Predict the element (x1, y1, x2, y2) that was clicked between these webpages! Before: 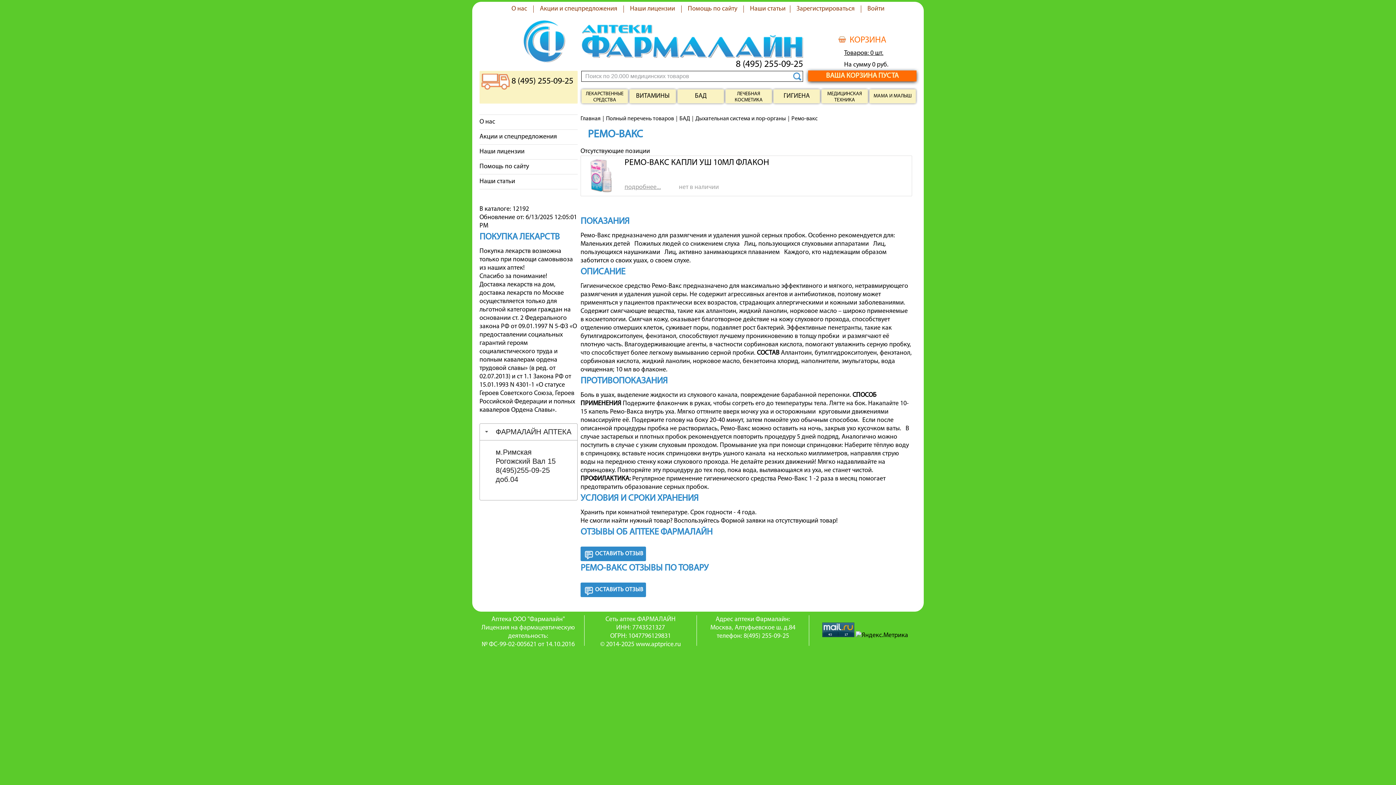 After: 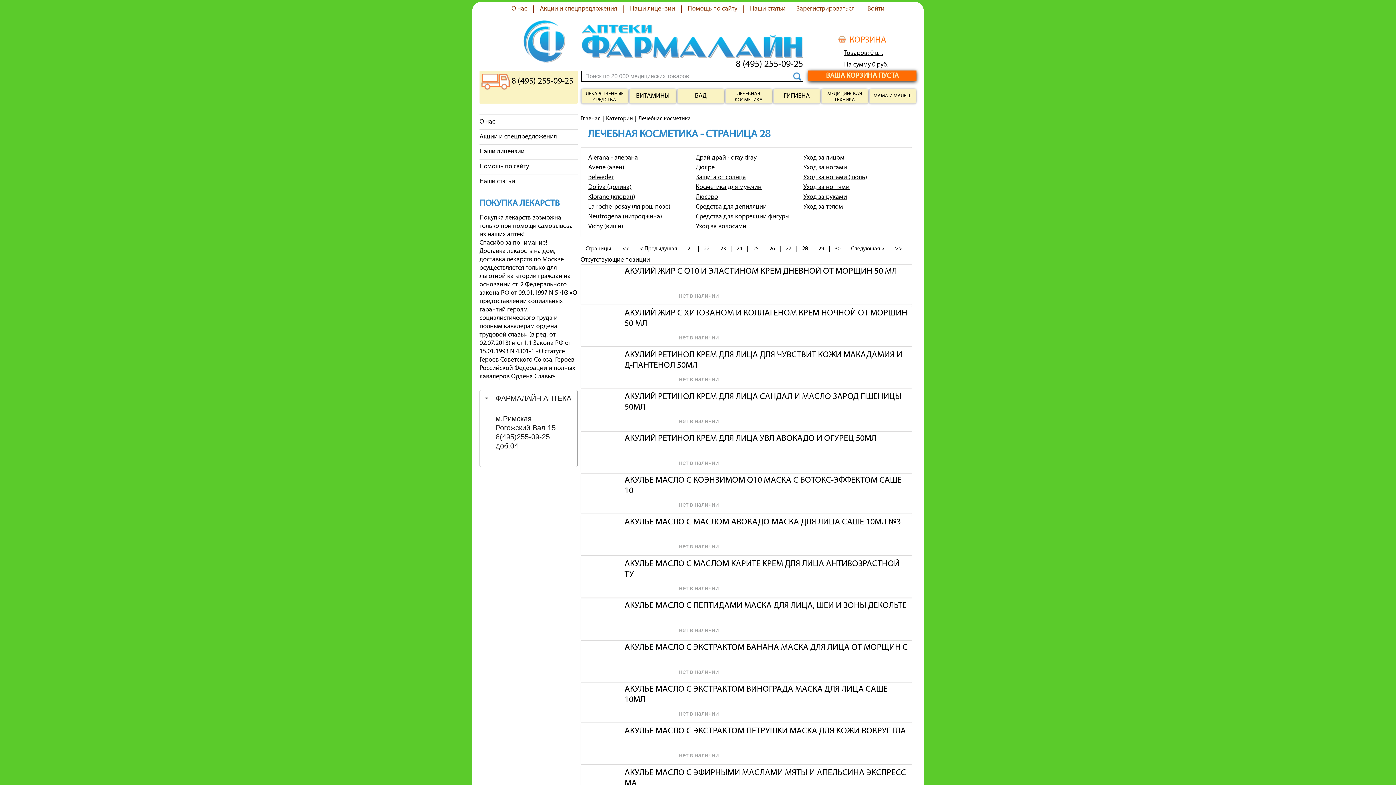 Action: bbox: (581, 89, 628, 103) label: ЛЕКАРСТВЕННЫЕ СРЕДСТВА